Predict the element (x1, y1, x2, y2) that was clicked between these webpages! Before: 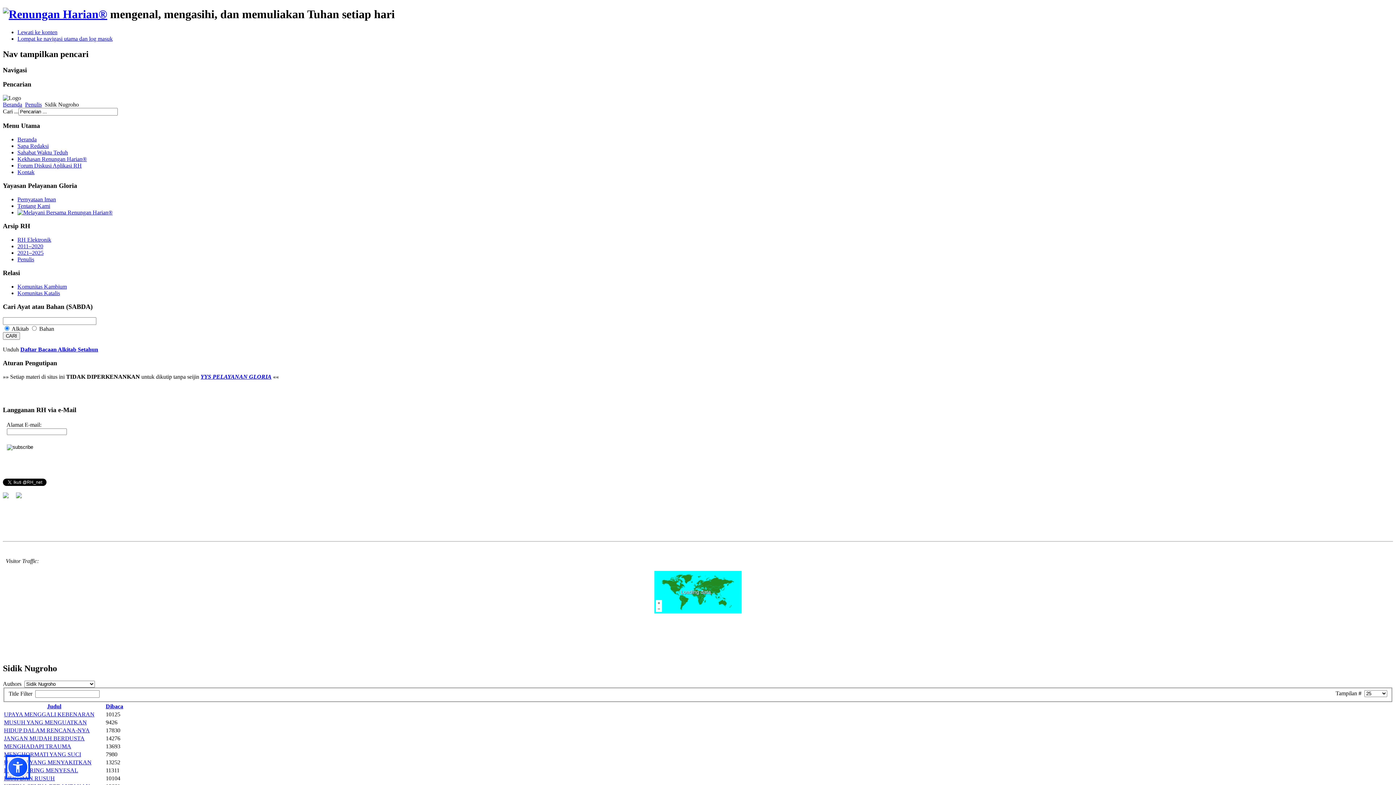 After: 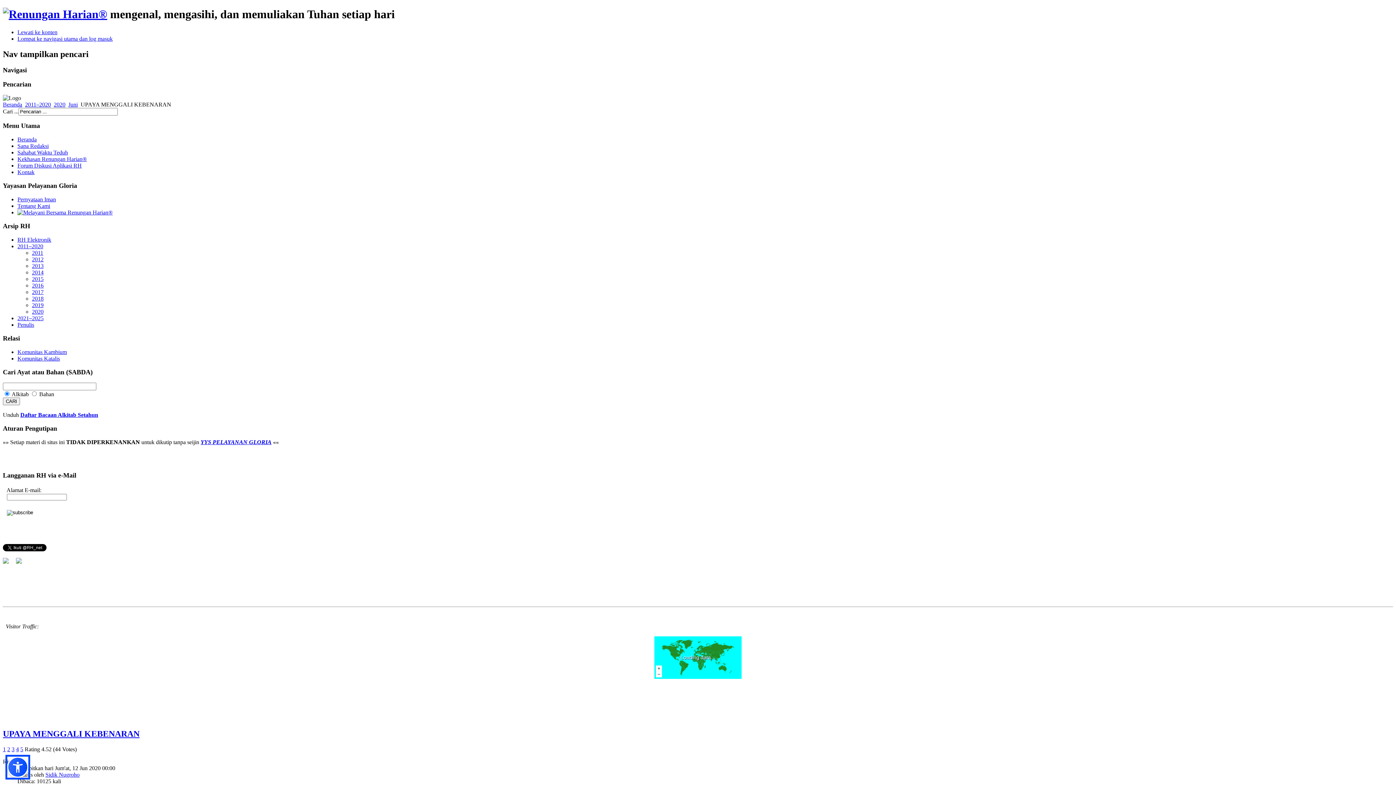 Action: label: UPAYA MENGGALI KEBENARAN bbox: (4, 711, 94, 717)